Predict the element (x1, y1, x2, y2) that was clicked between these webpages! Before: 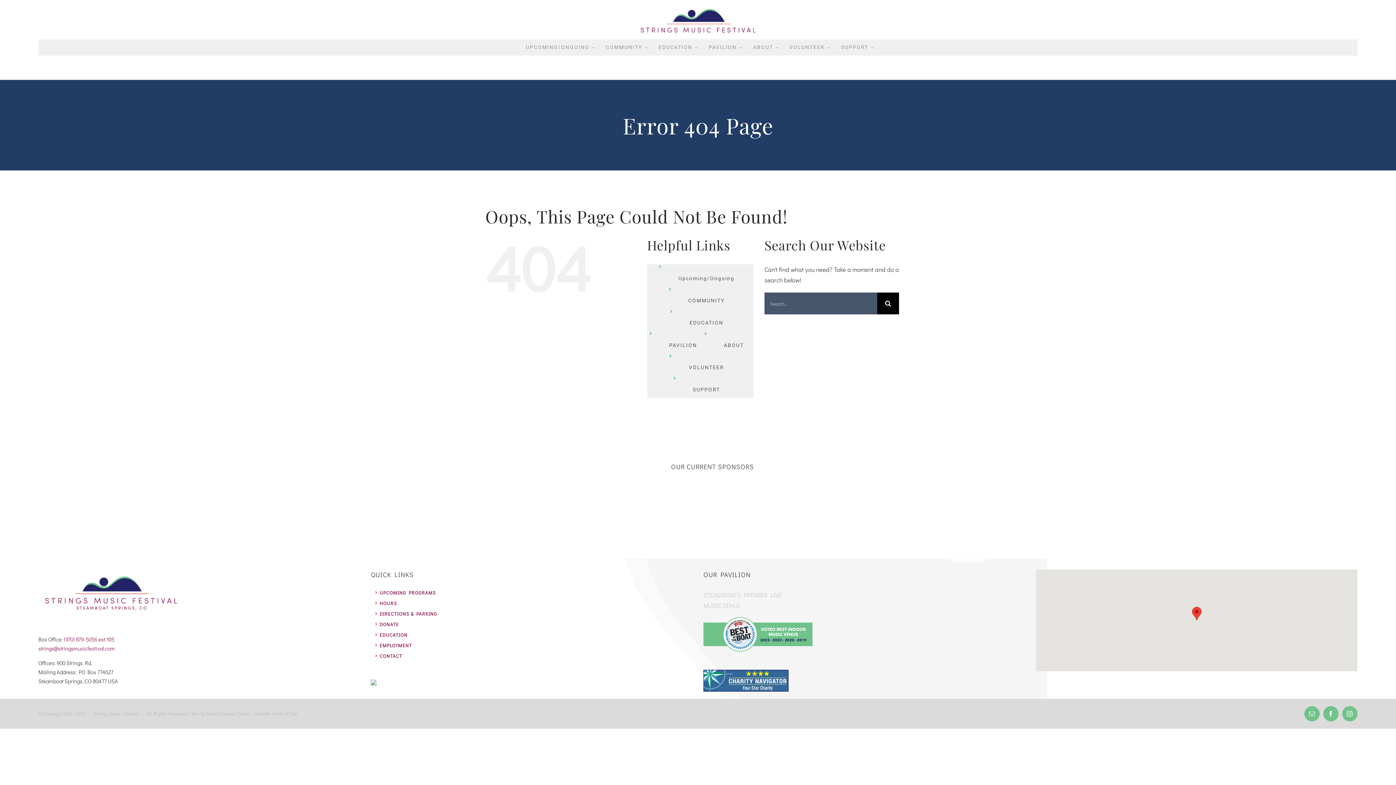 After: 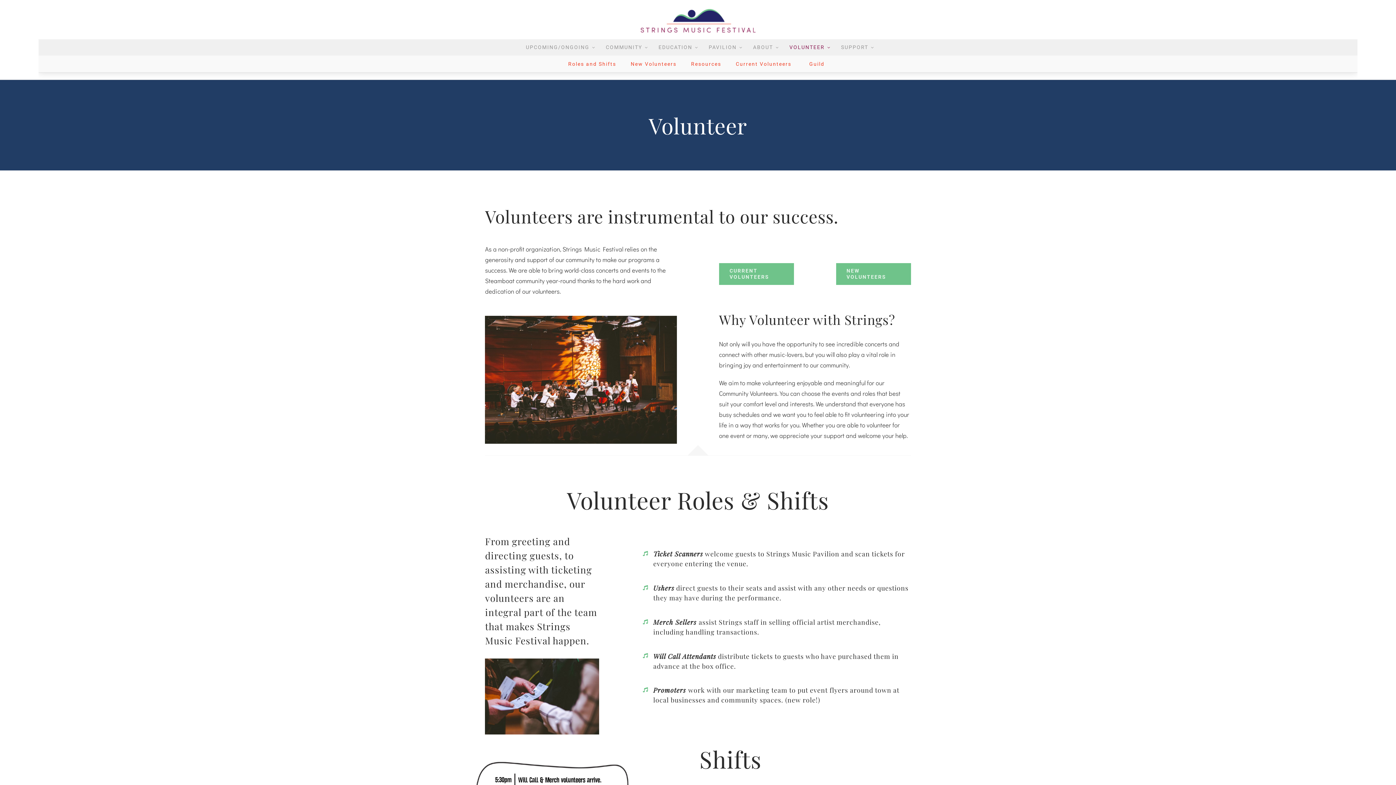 Action: bbox: (782, 39, 834, 55) label: VOLUNTEER